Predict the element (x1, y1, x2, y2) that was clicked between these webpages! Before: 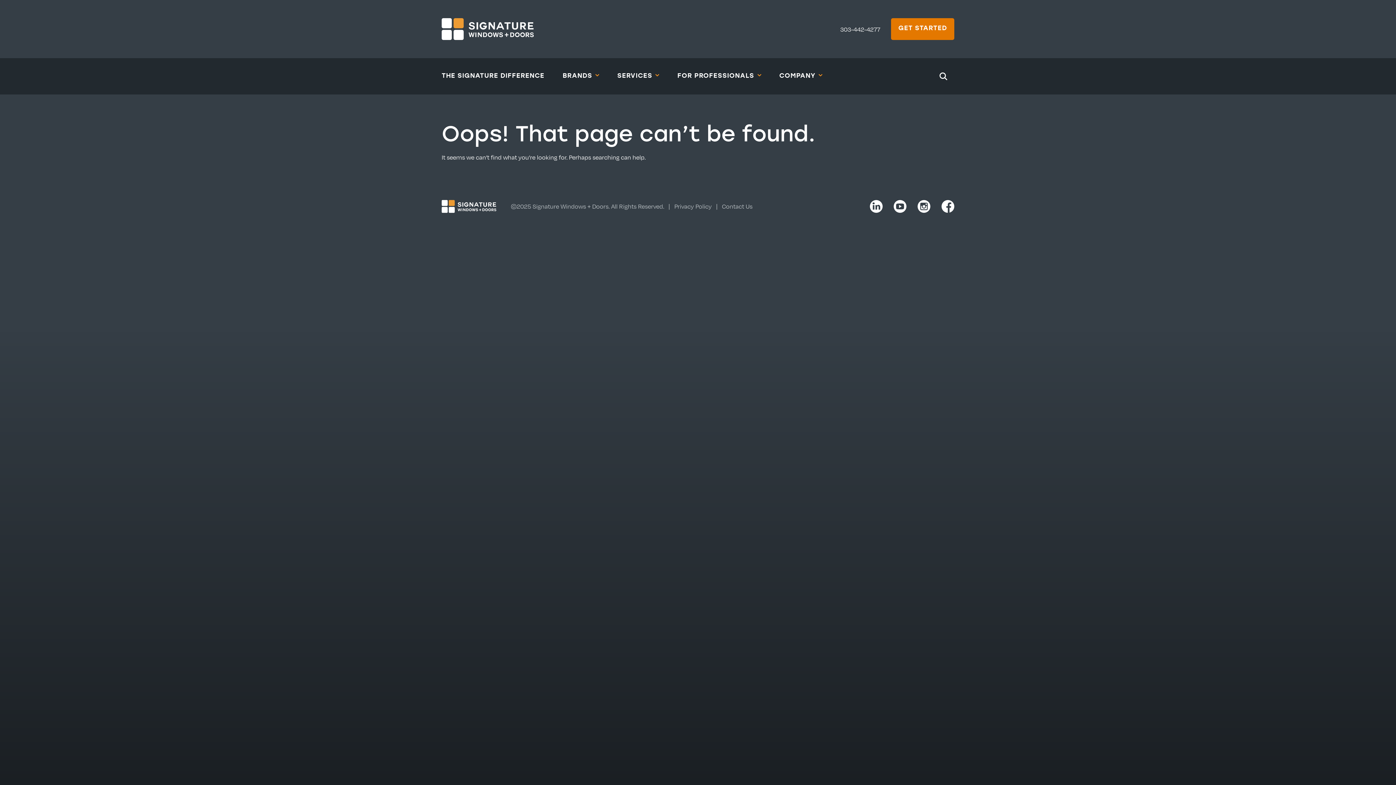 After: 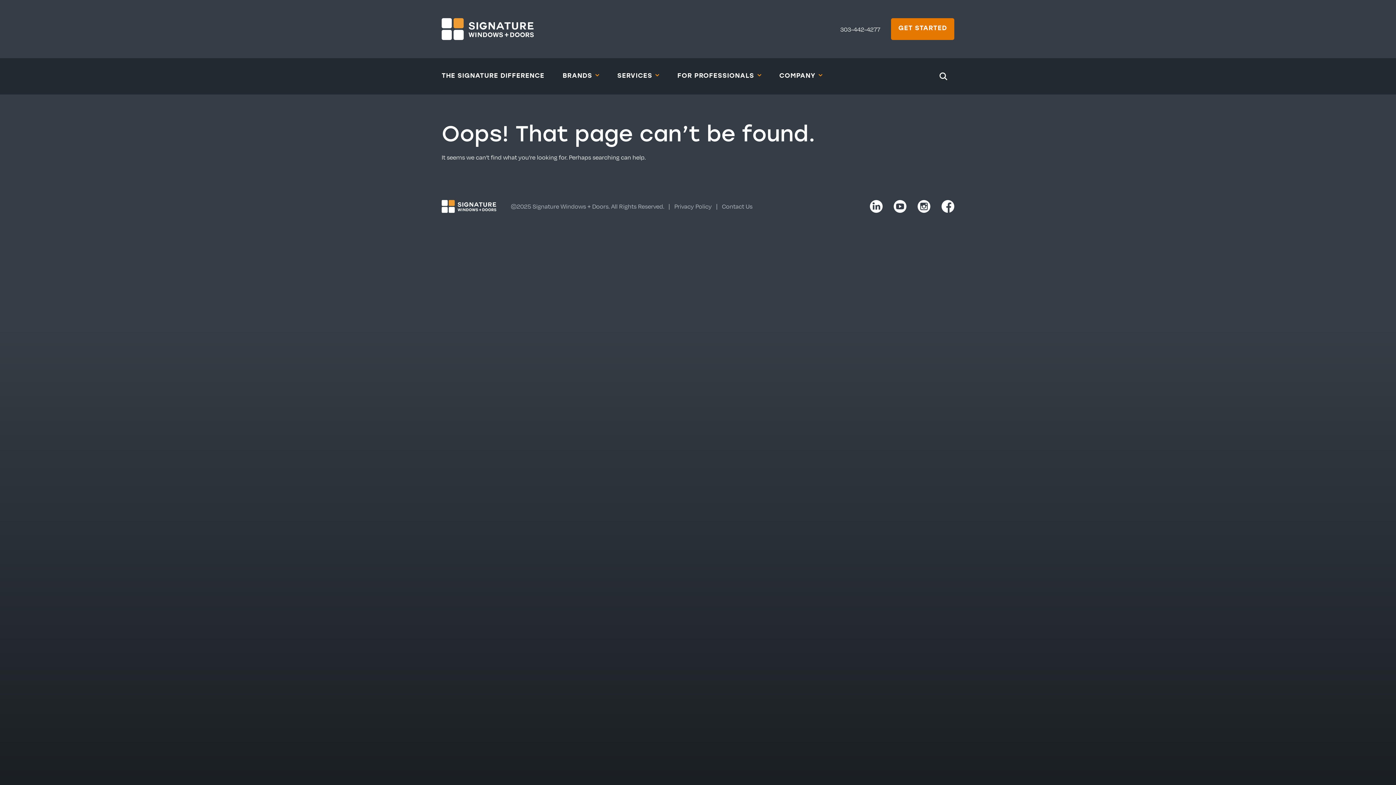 Action: label: Signature Windows on Instagram bbox: (917, 200, 930, 213)